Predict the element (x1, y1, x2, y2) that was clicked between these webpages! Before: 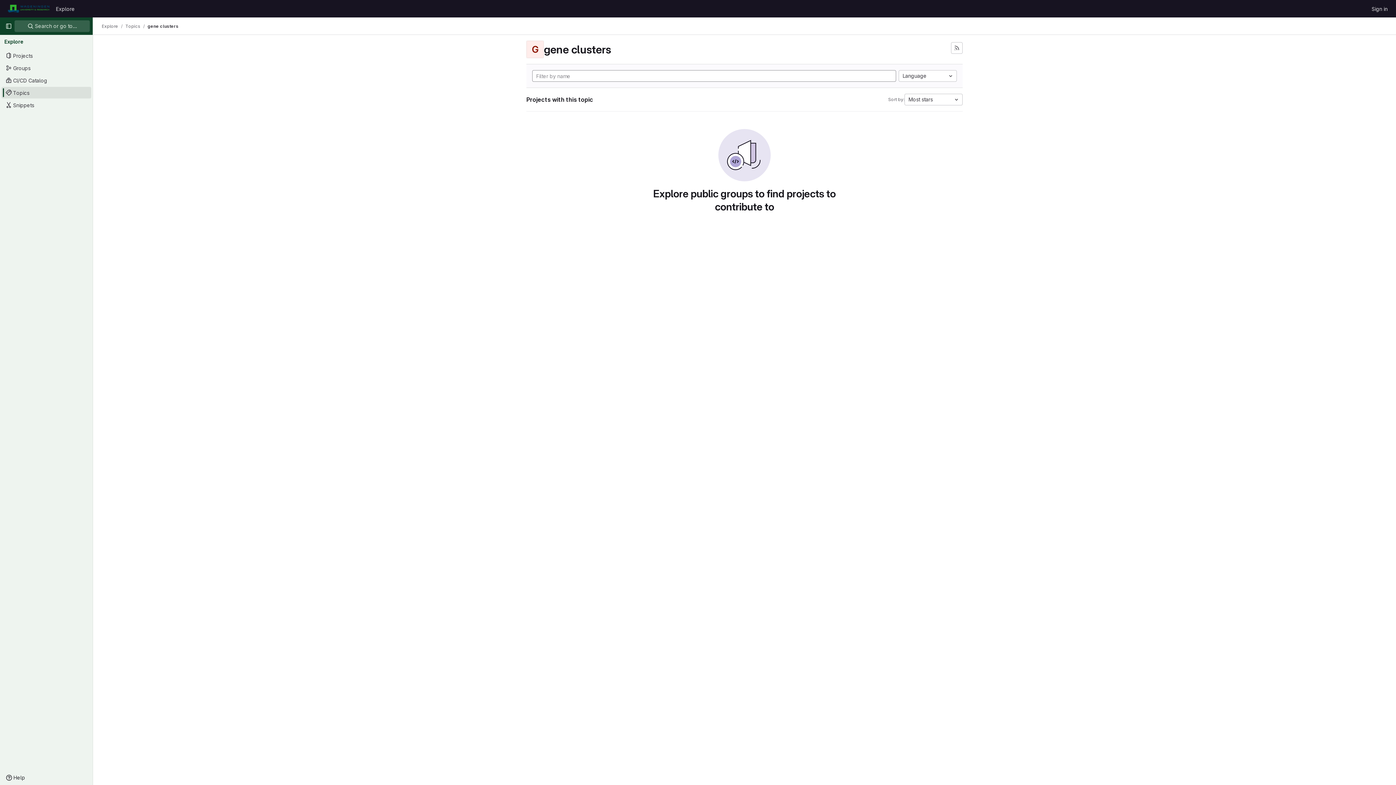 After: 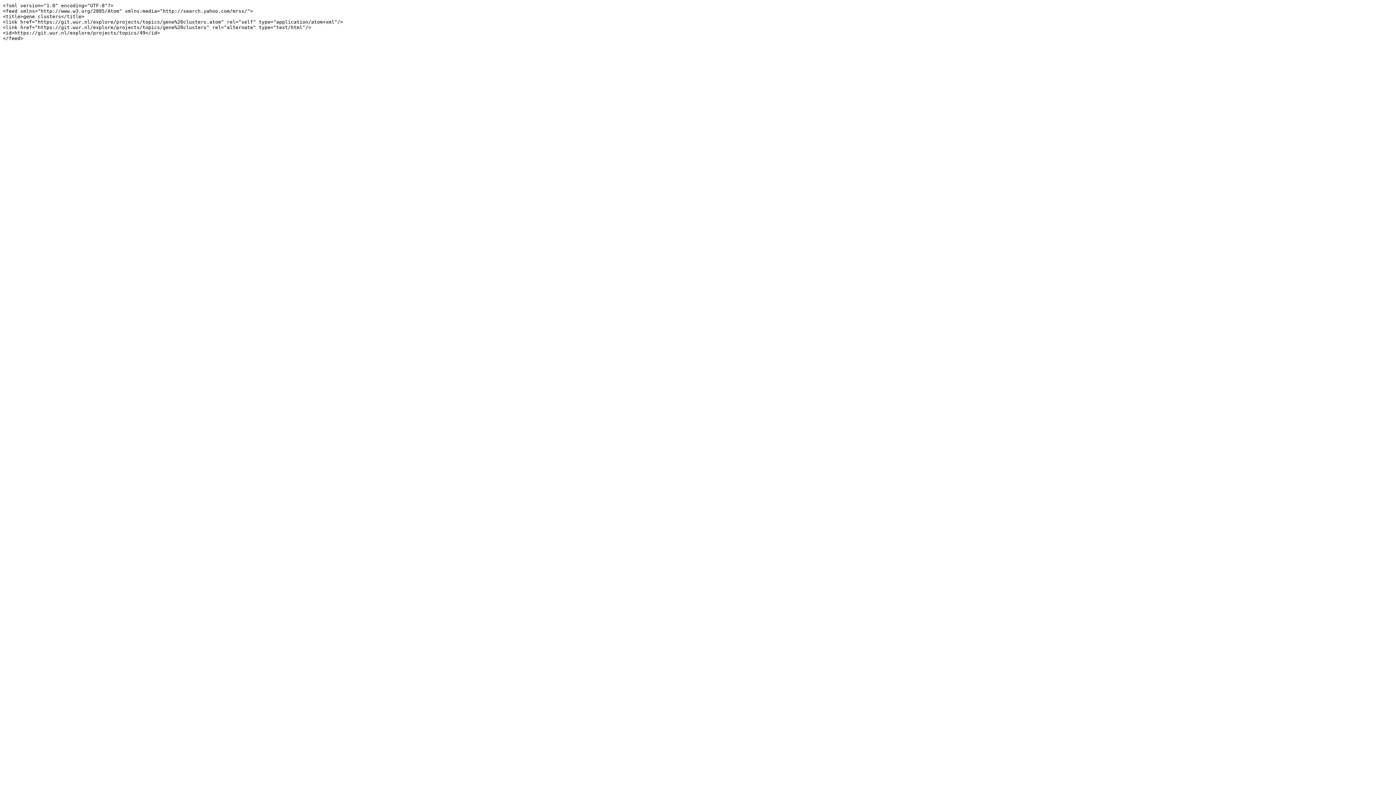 Action: bbox: (951, 42, 962, 53) label: Subscribe to the new projects feed